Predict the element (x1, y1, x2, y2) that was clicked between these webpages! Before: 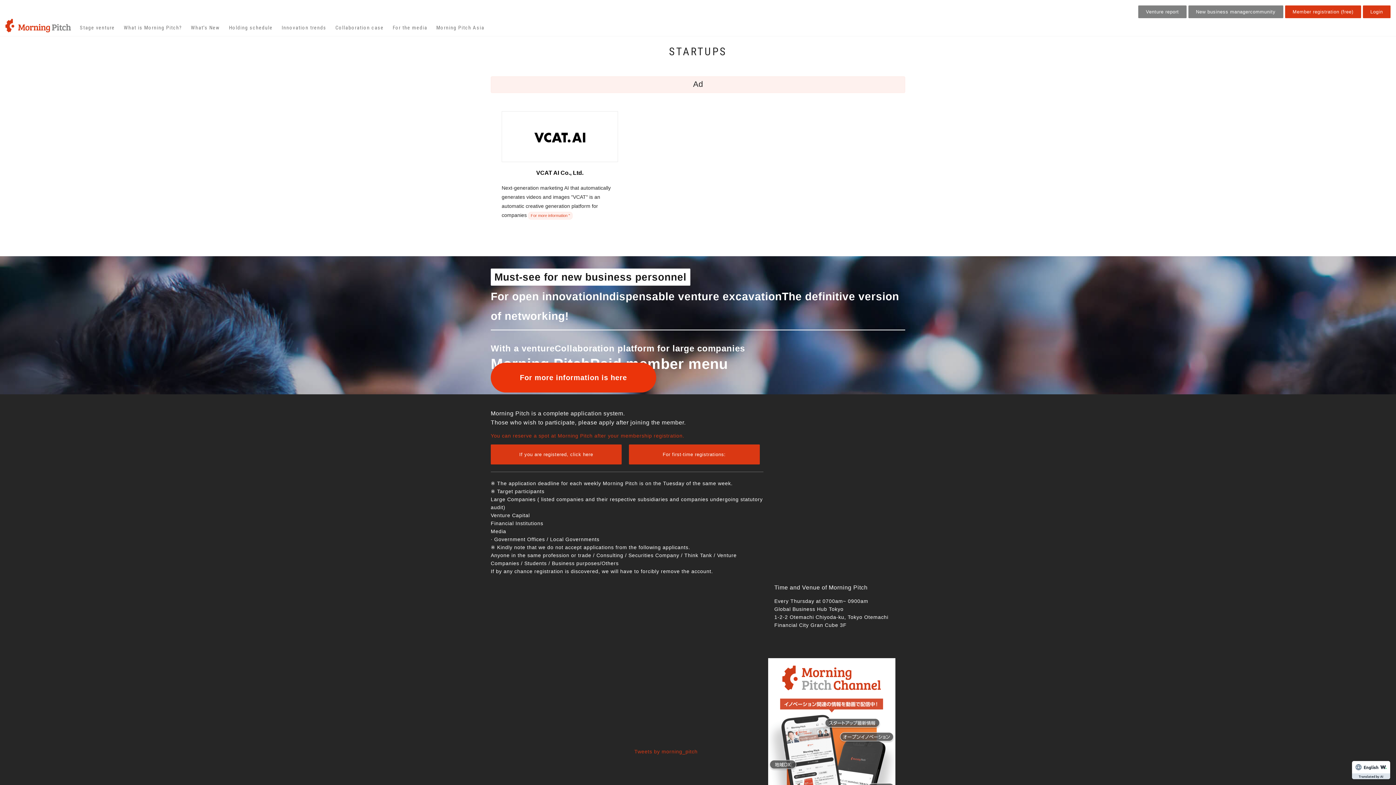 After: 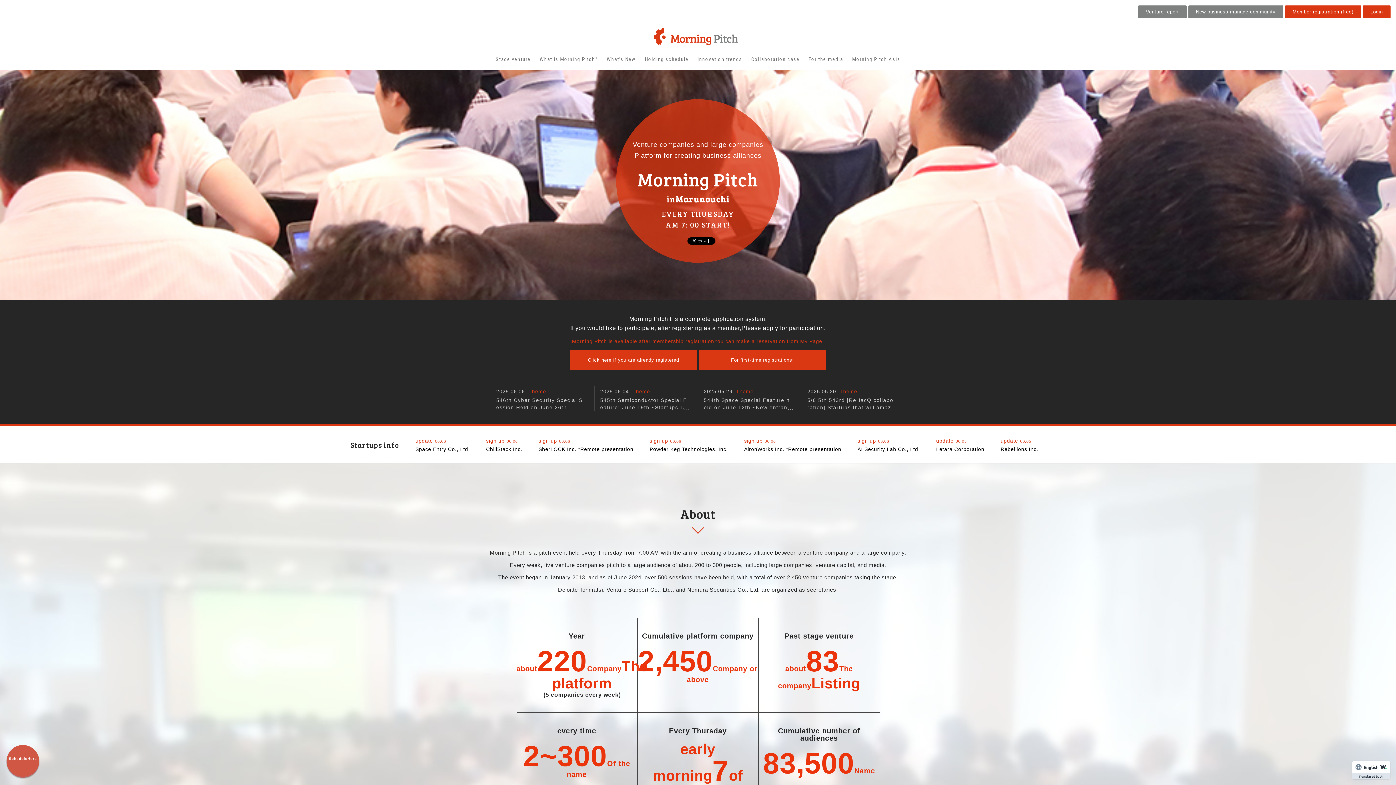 Action: bbox: (5, 17, 70, 32)